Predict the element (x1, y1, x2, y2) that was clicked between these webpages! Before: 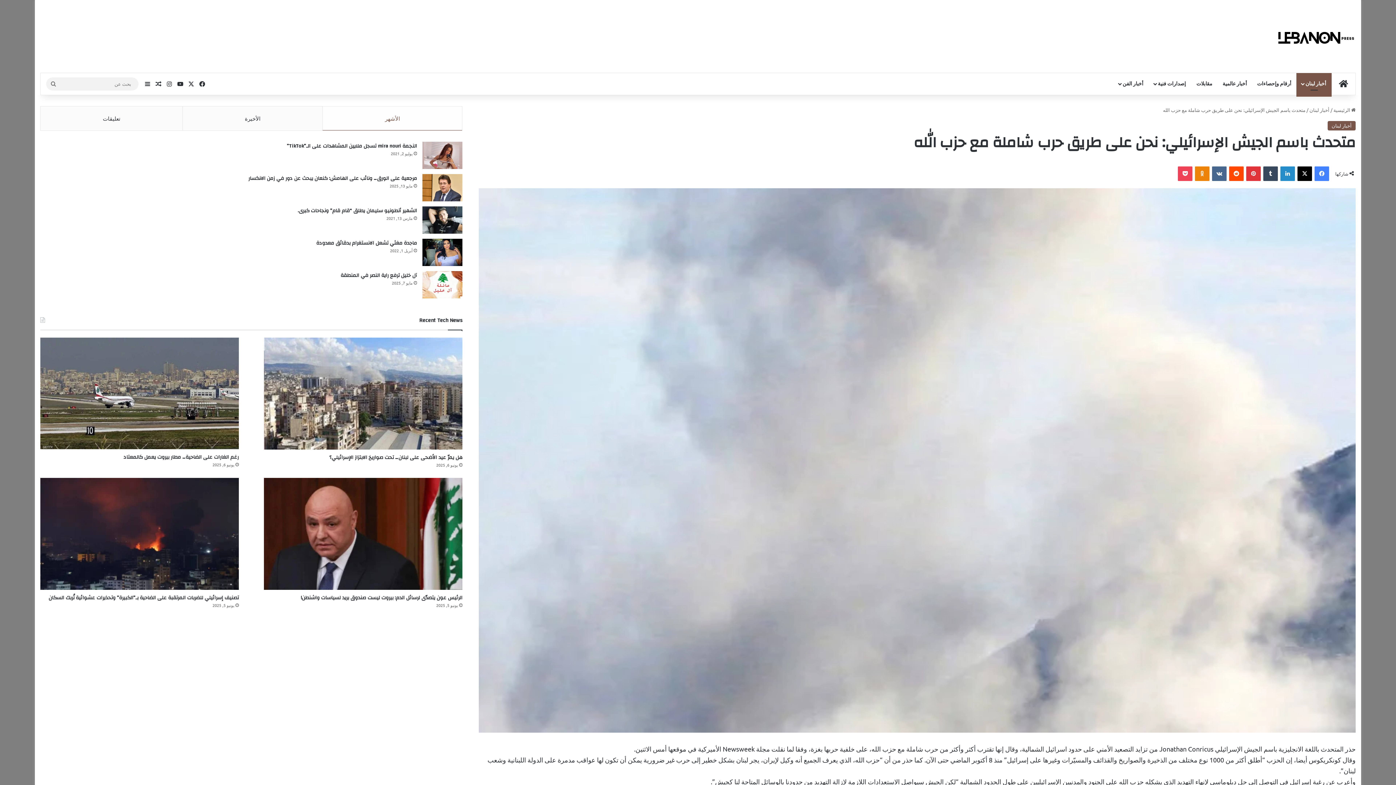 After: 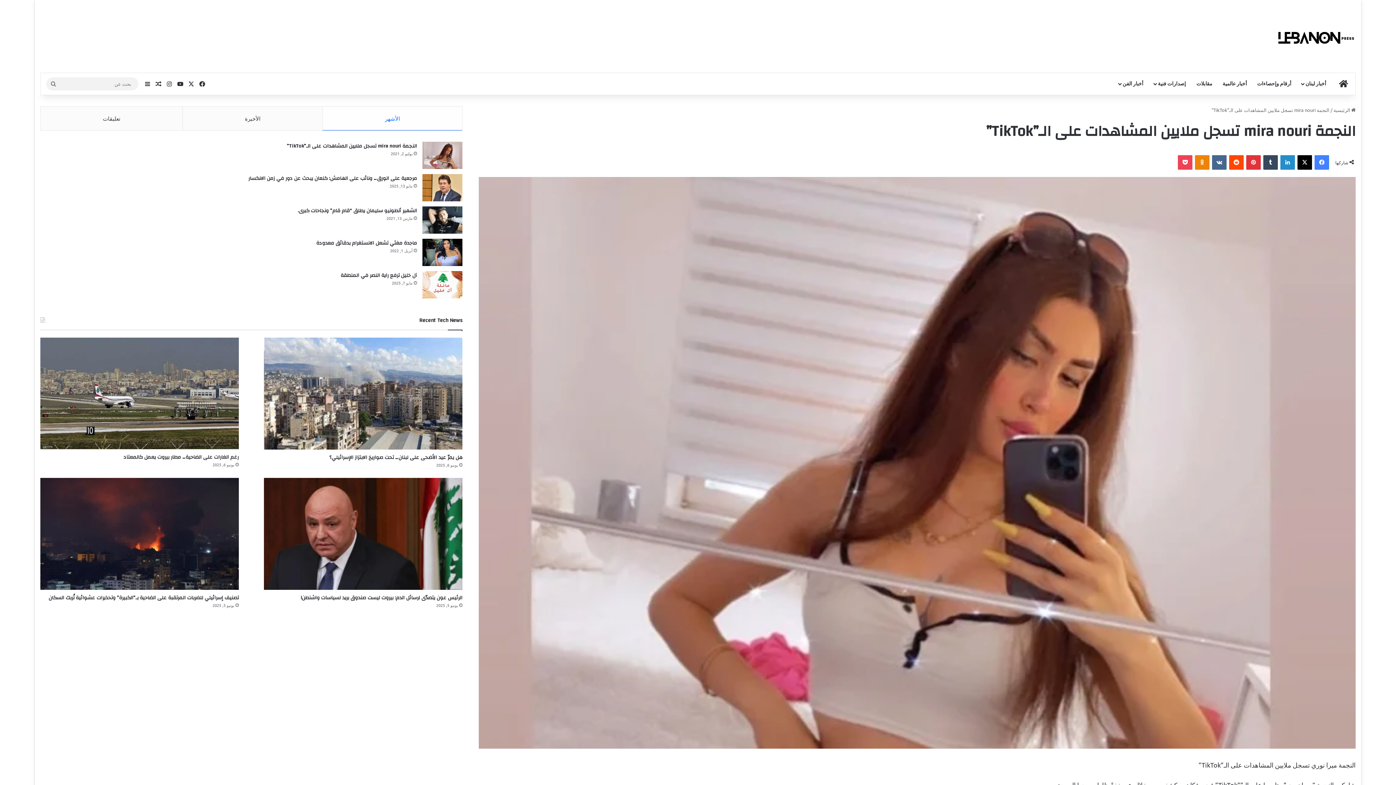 Action: bbox: (286, 141, 417, 150) label: النجمة mira nouri تسجل ملايين المشاهدات على الـ”TikTok”